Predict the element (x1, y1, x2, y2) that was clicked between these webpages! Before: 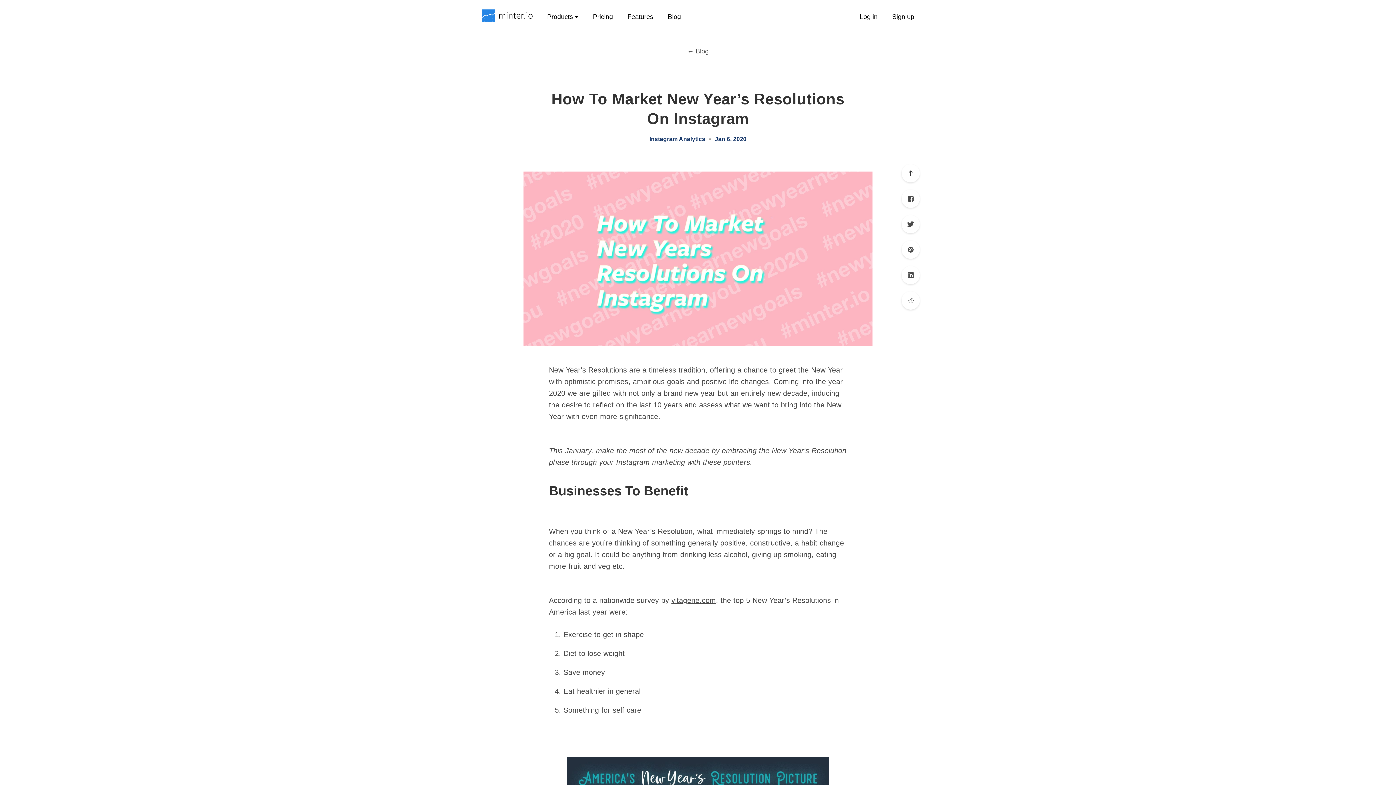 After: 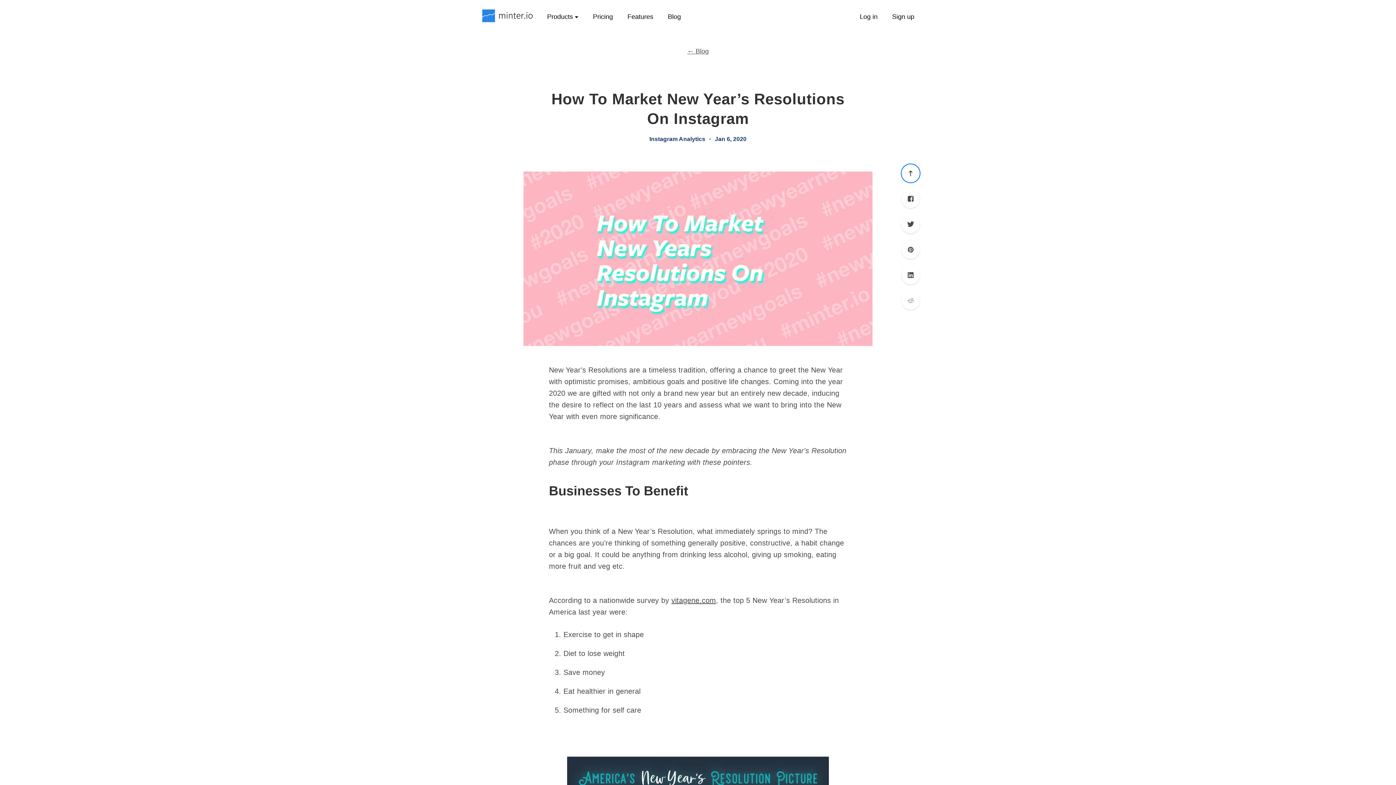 Action: bbox: (901, 164, 920, 182) label: Scroll to top